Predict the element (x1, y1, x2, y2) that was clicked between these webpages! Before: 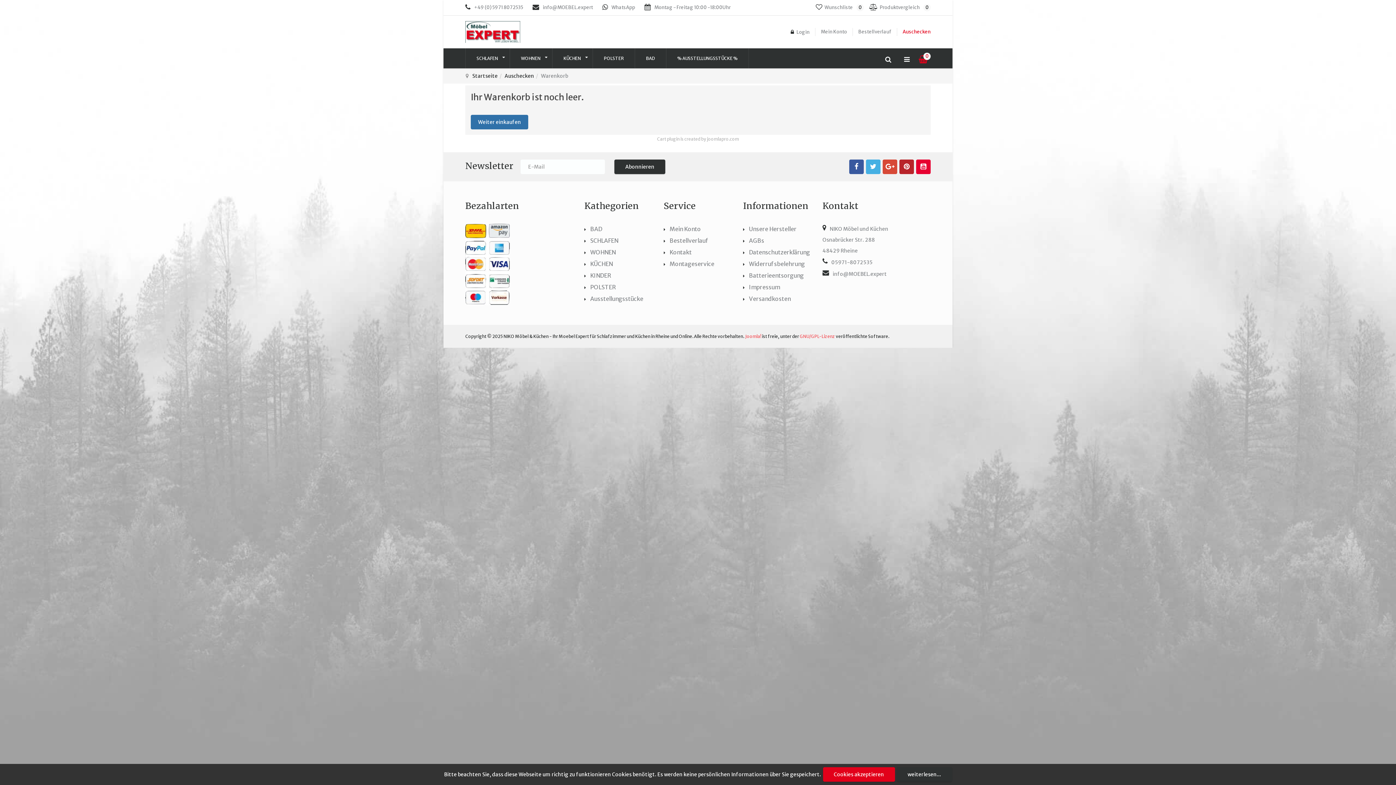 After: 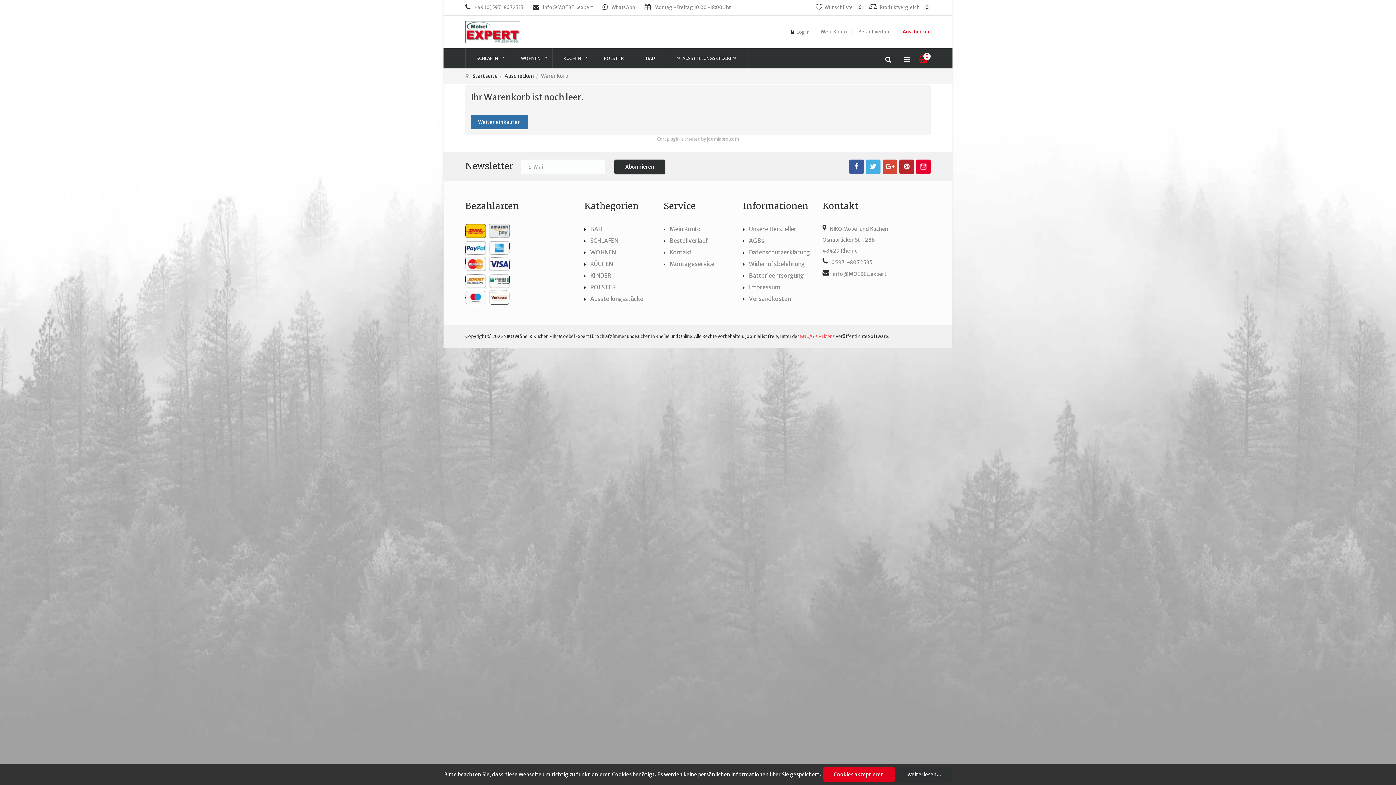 Action: label: Joomla! bbox: (745, 333, 761, 339)